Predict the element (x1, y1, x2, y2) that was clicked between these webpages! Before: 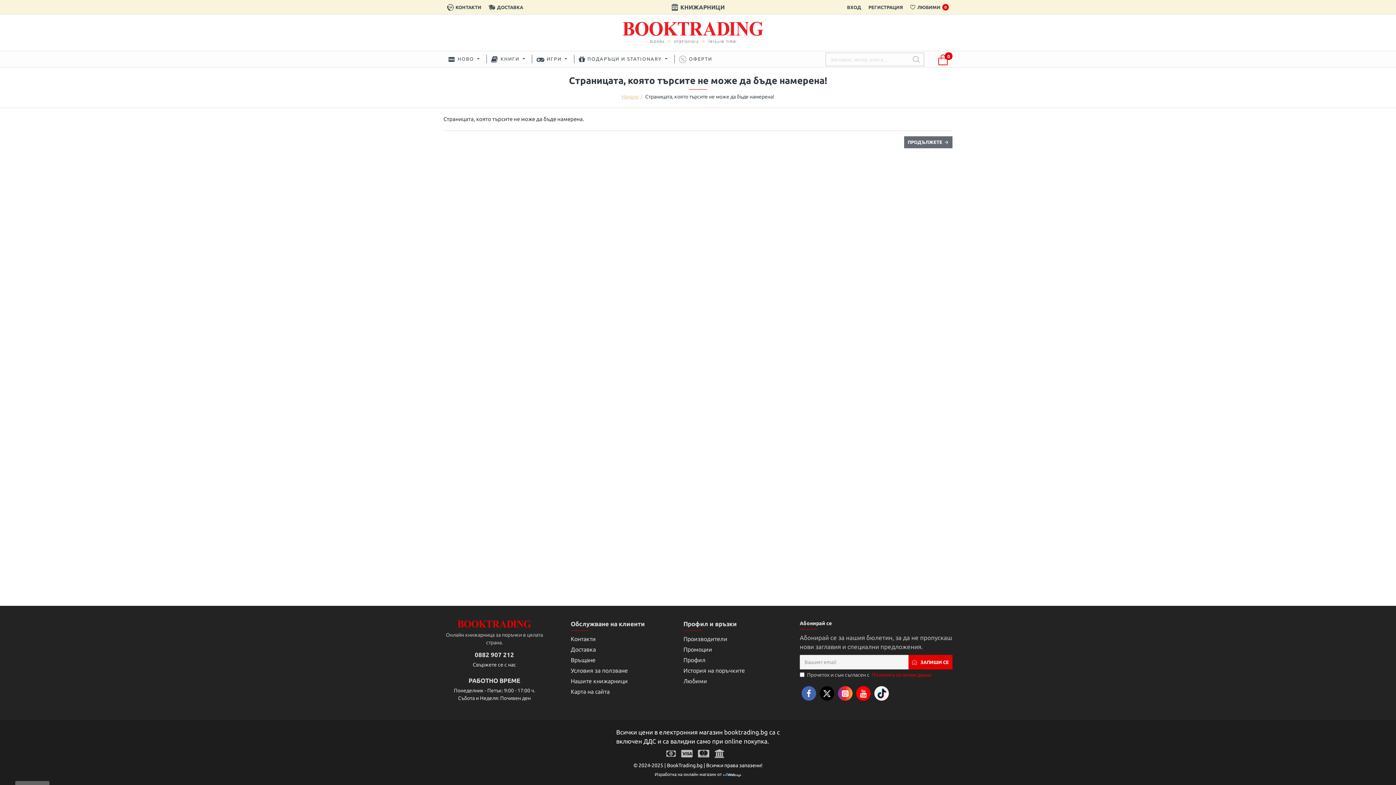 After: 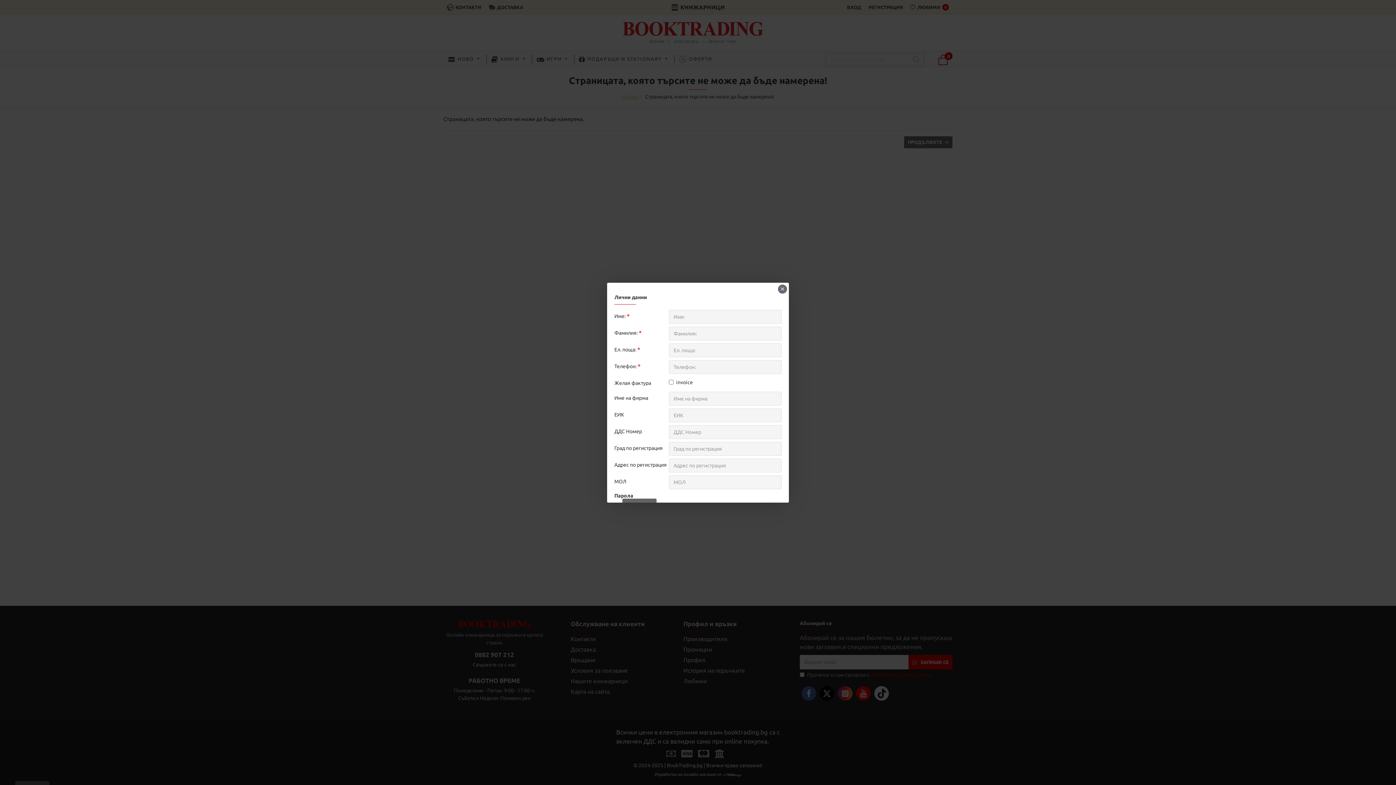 Action: label: РЕГИСТРАЦИЯ bbox: (865, 0, 906, 14)